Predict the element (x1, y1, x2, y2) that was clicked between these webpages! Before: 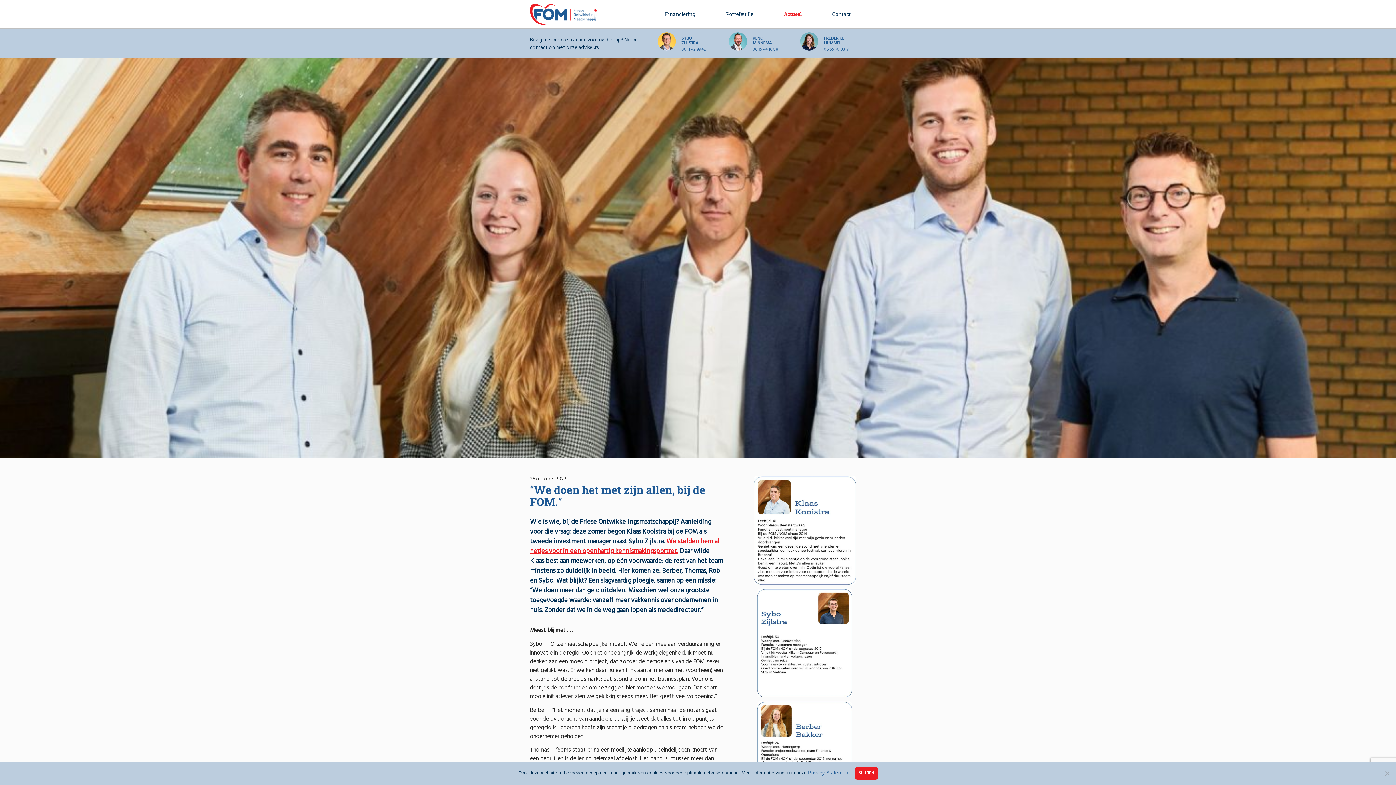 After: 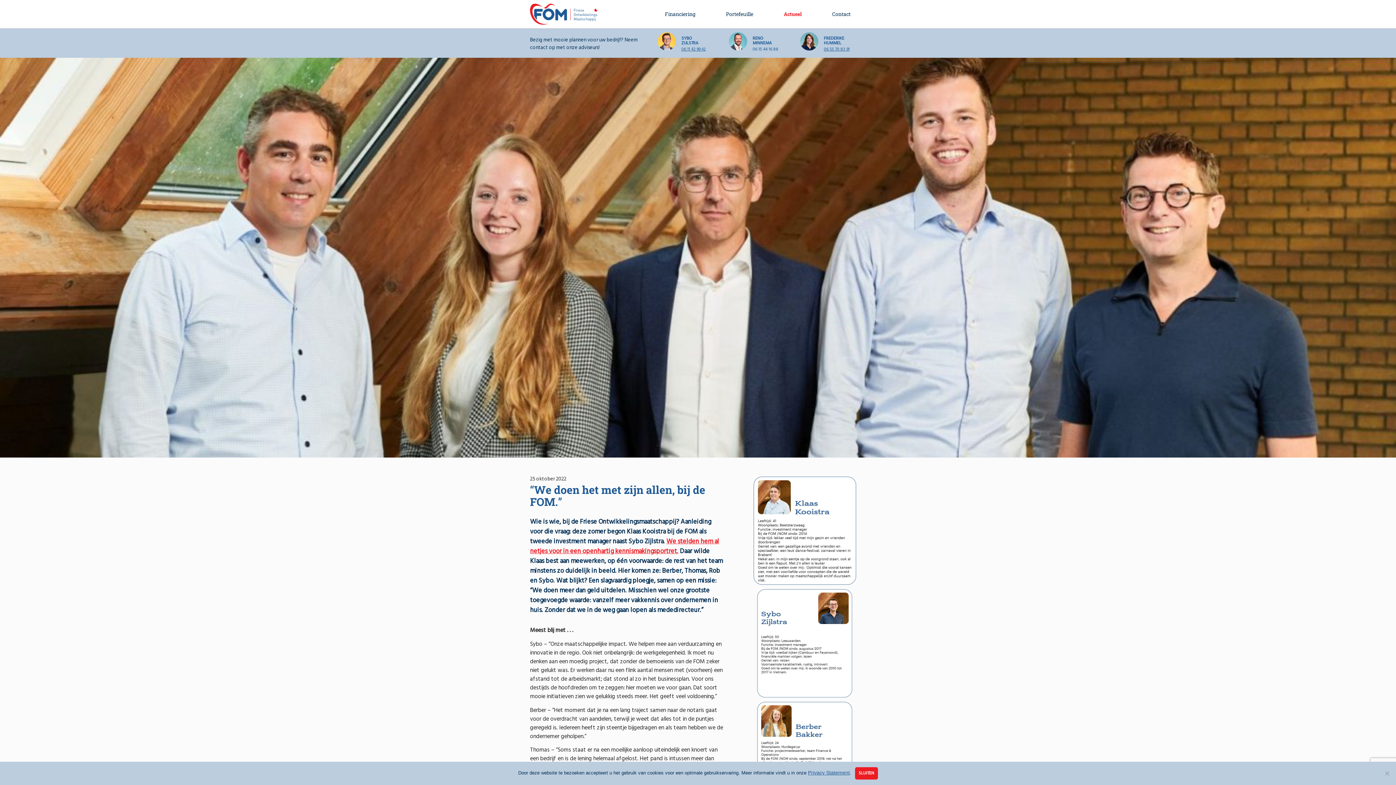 Action: bbox: (752, 45, 778, 52) label: 06 15 44 16 88